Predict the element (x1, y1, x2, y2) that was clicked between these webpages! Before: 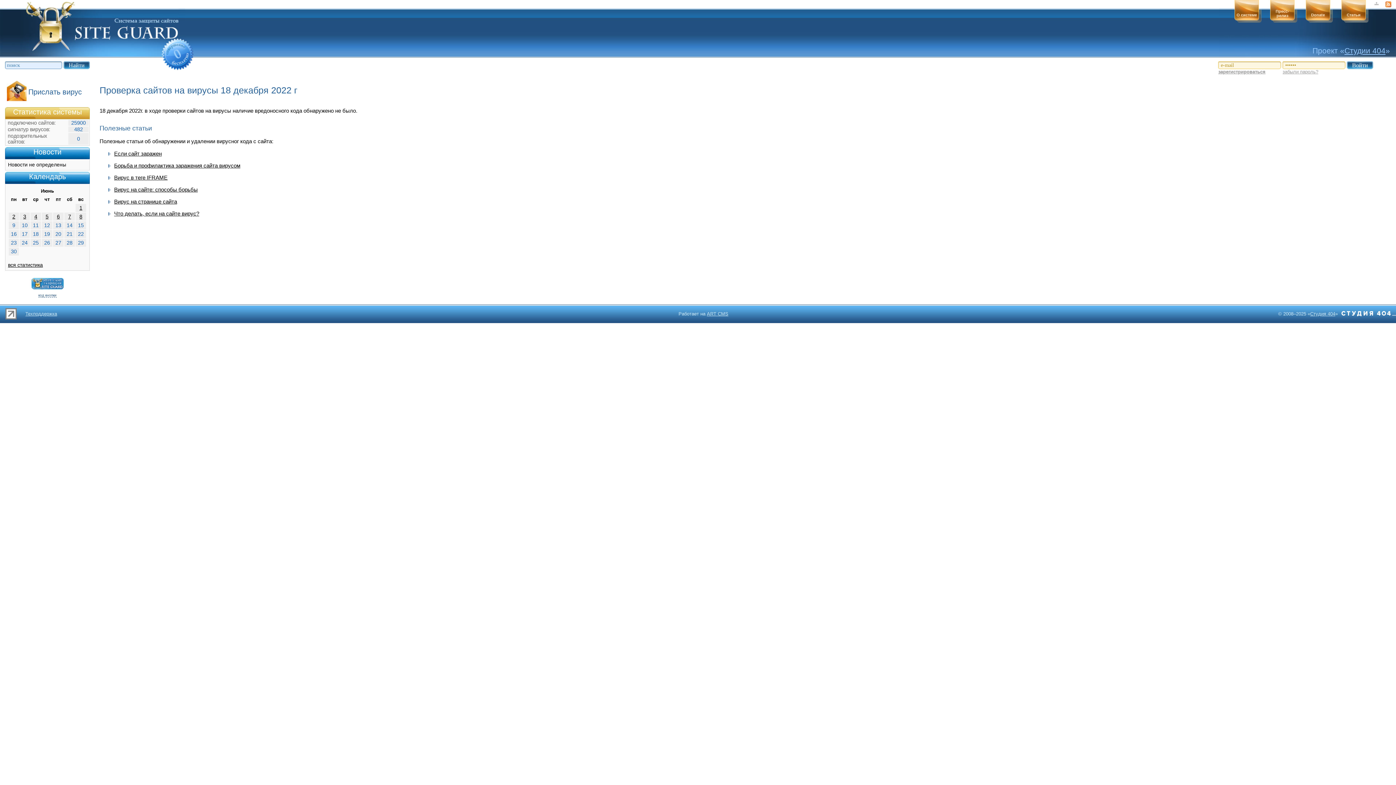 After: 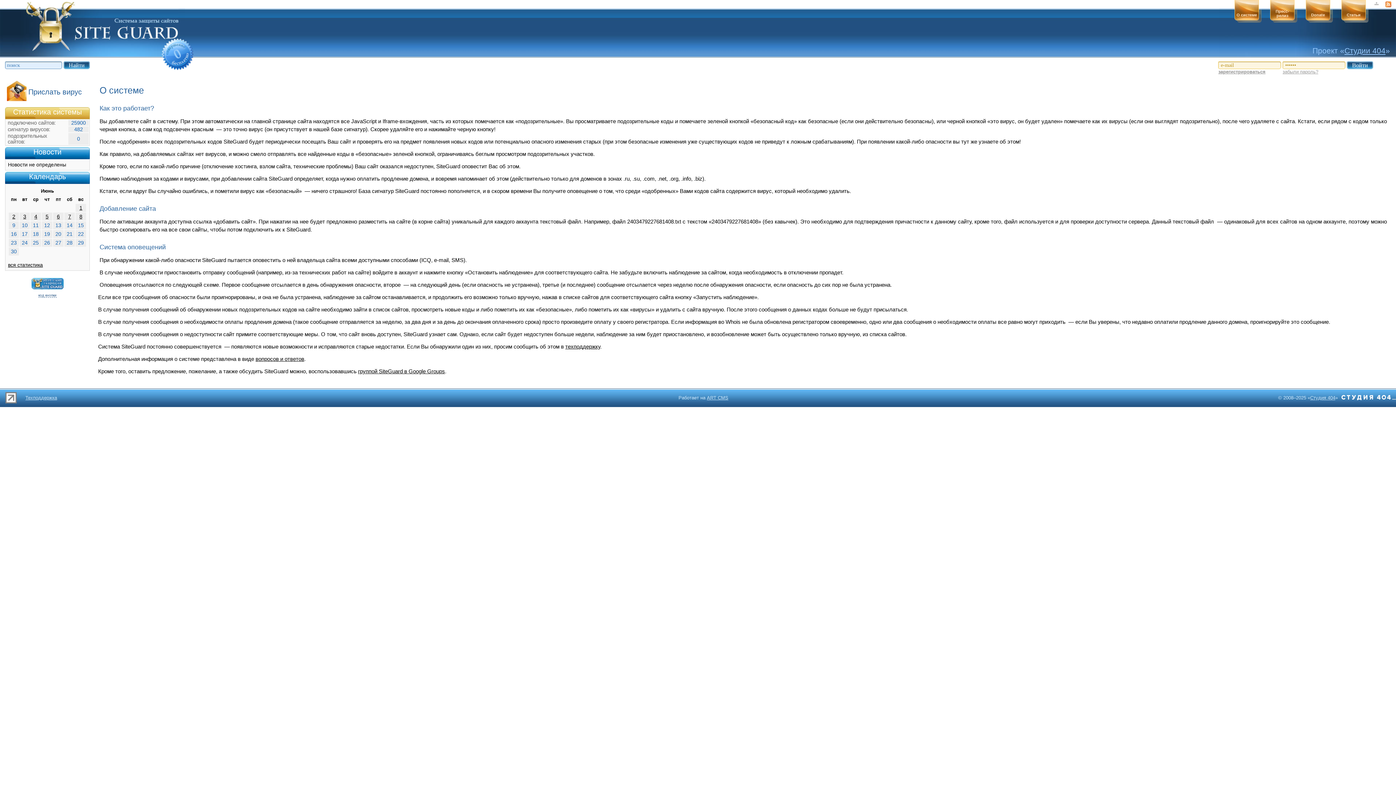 Action: label: О системе bbox: (1236, 12, 1257, 17)